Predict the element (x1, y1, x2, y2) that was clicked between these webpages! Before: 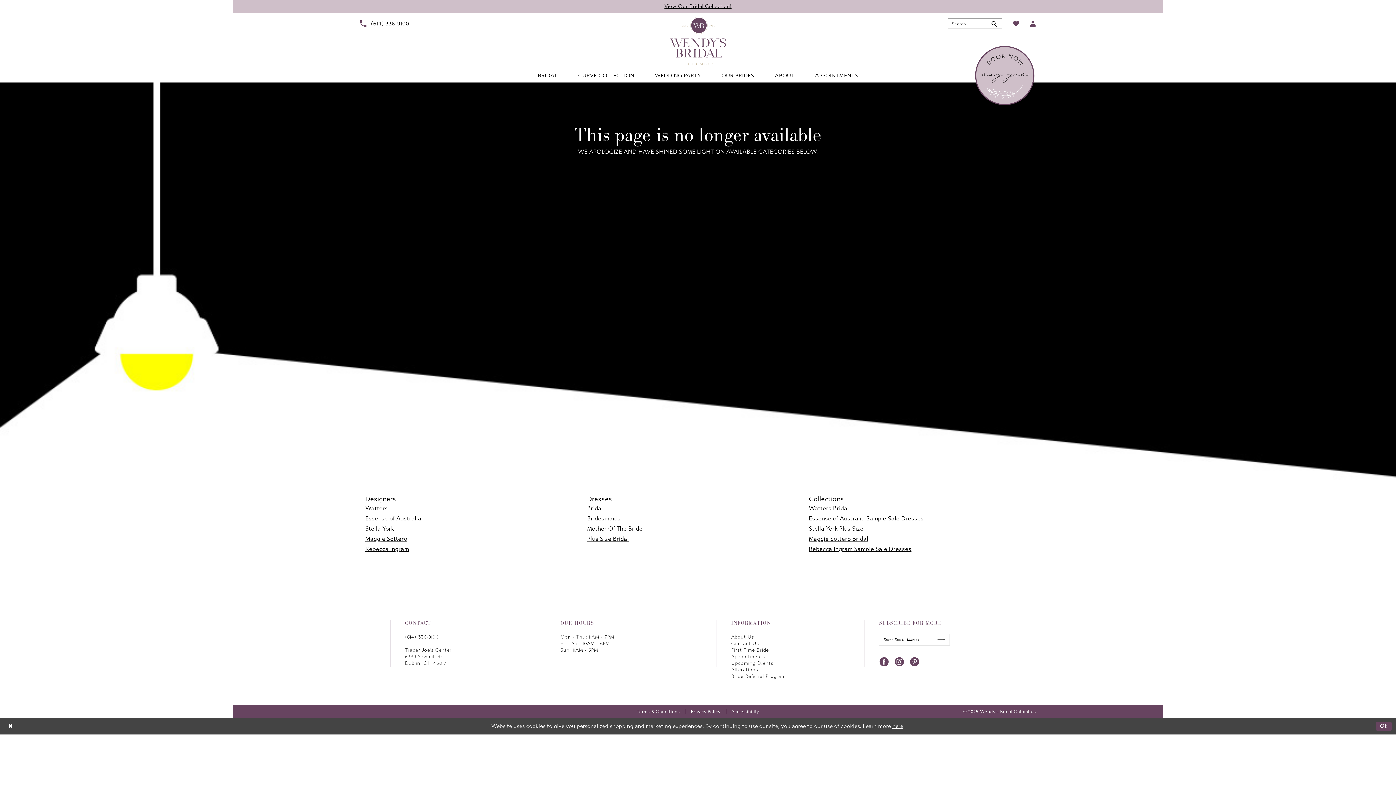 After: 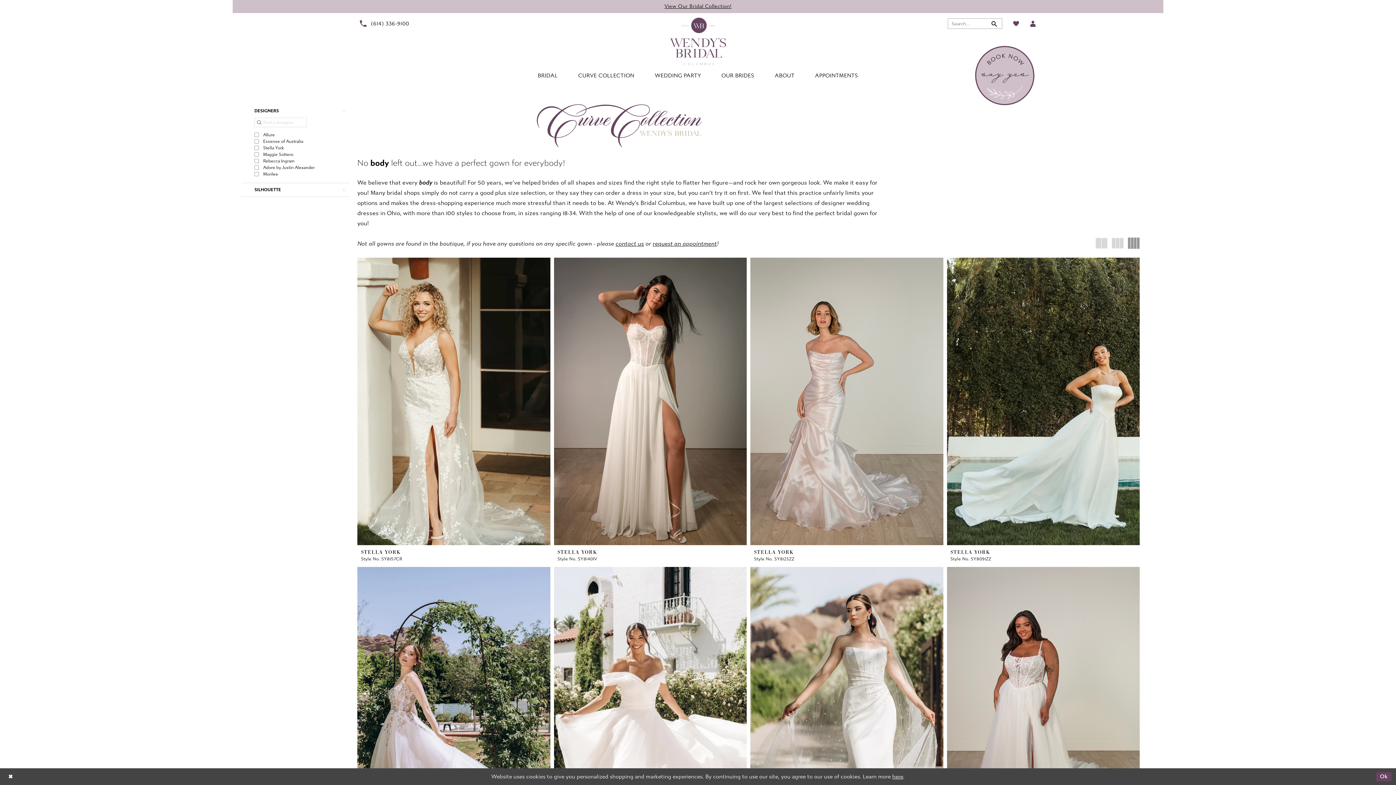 Action: label: Plus Size Bridal bbox: (587, 535, 629, 542)